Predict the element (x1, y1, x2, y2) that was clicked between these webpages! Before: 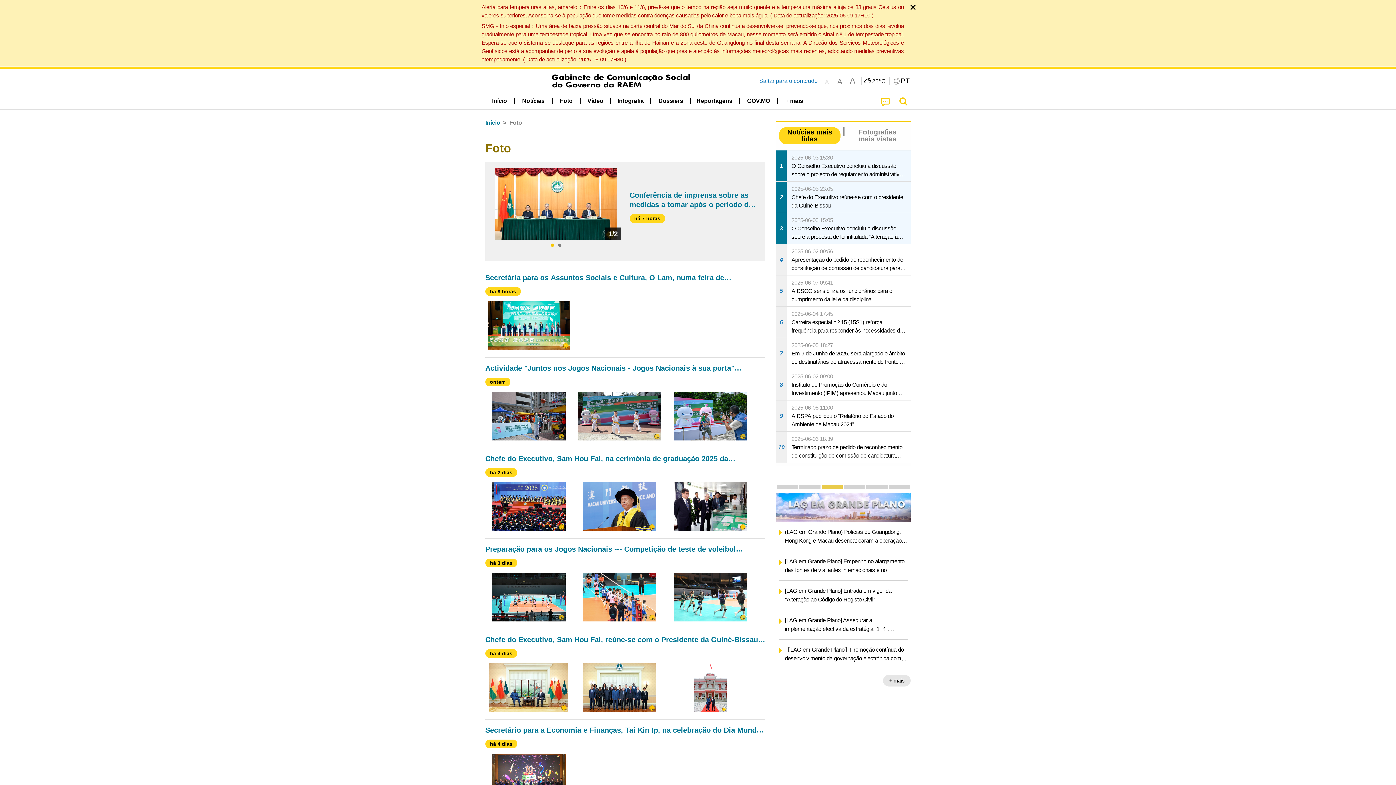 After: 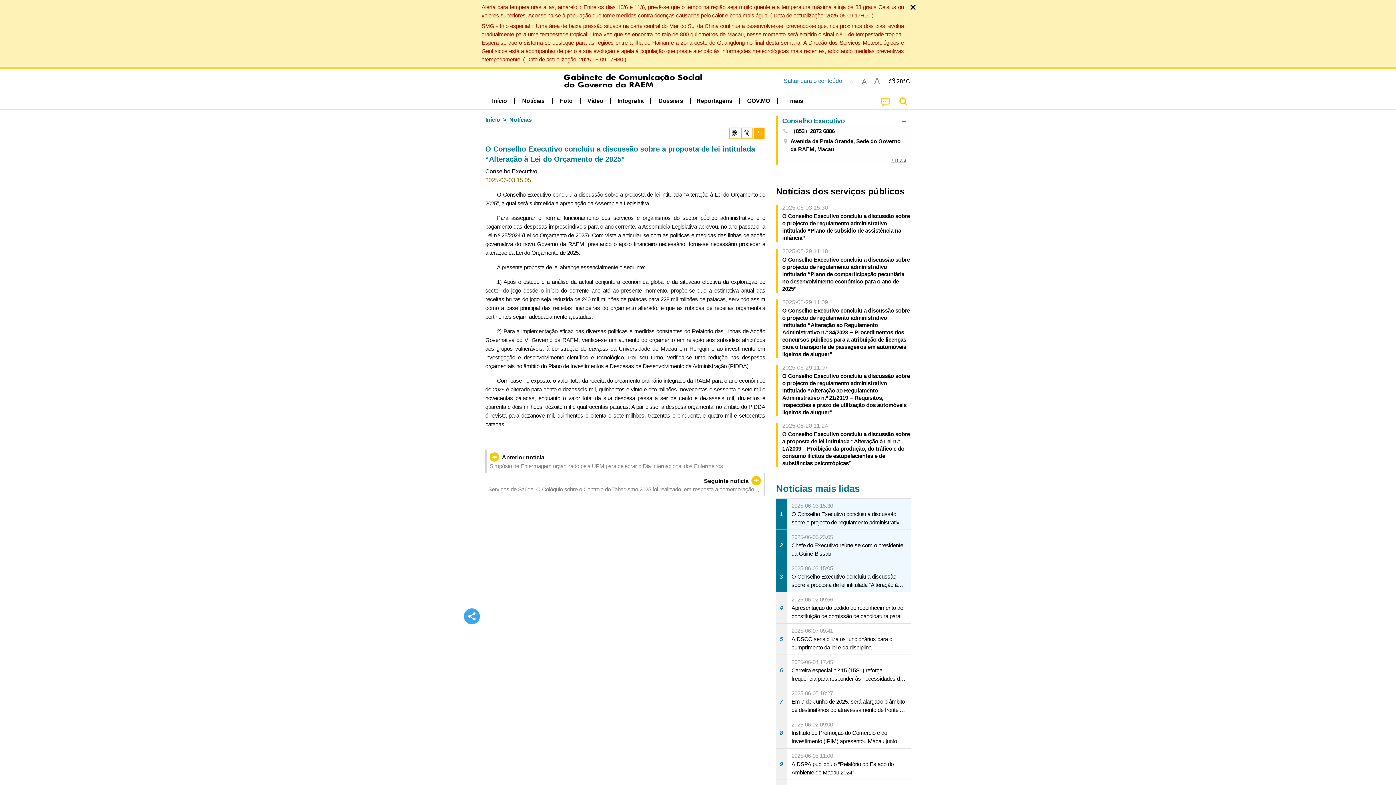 Action: label: 3
2025-06-03 15:05
O Conselho Executivo concluiu a discussão sobre a proposta de lei intitulada “Alteração à Lei do Orçamento de 2025” bbox: (776, 213, 910, 244)